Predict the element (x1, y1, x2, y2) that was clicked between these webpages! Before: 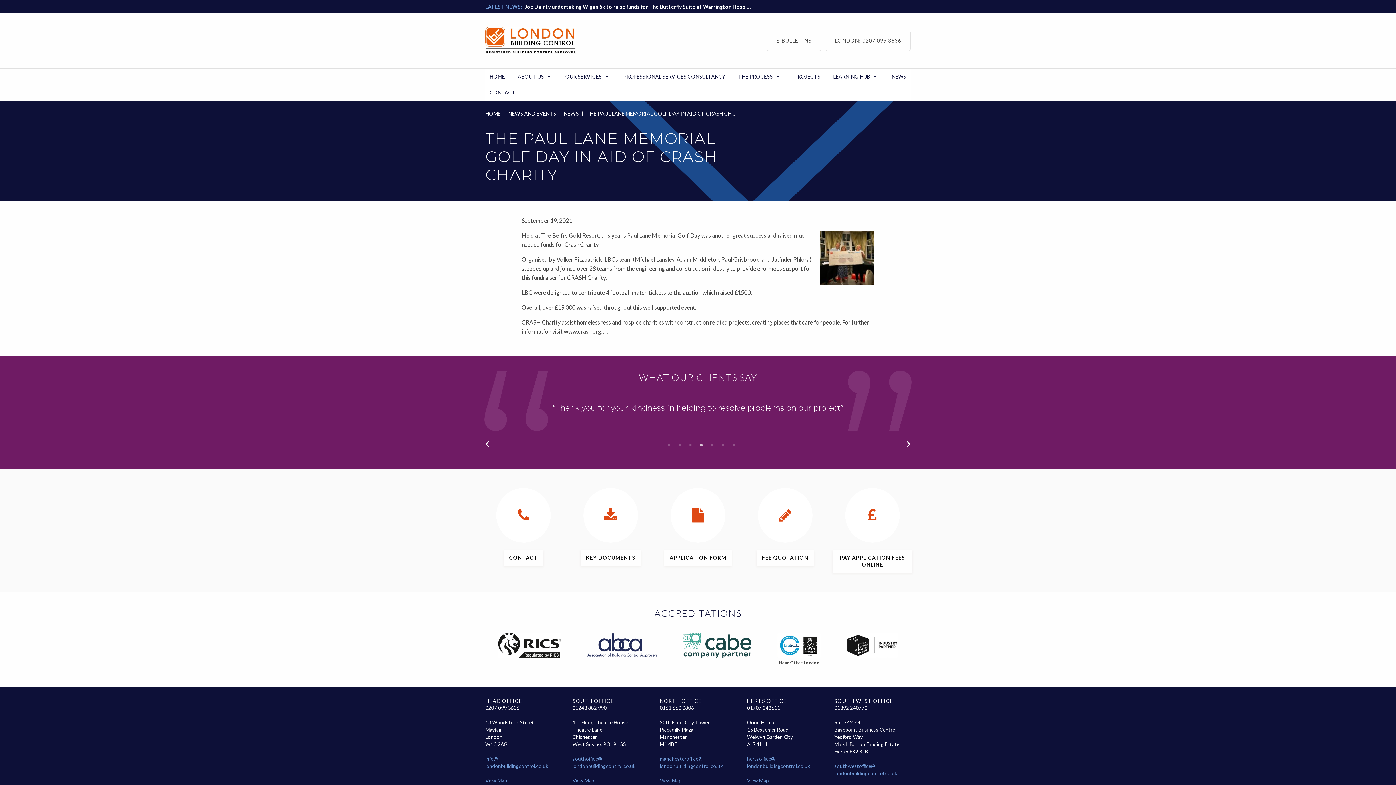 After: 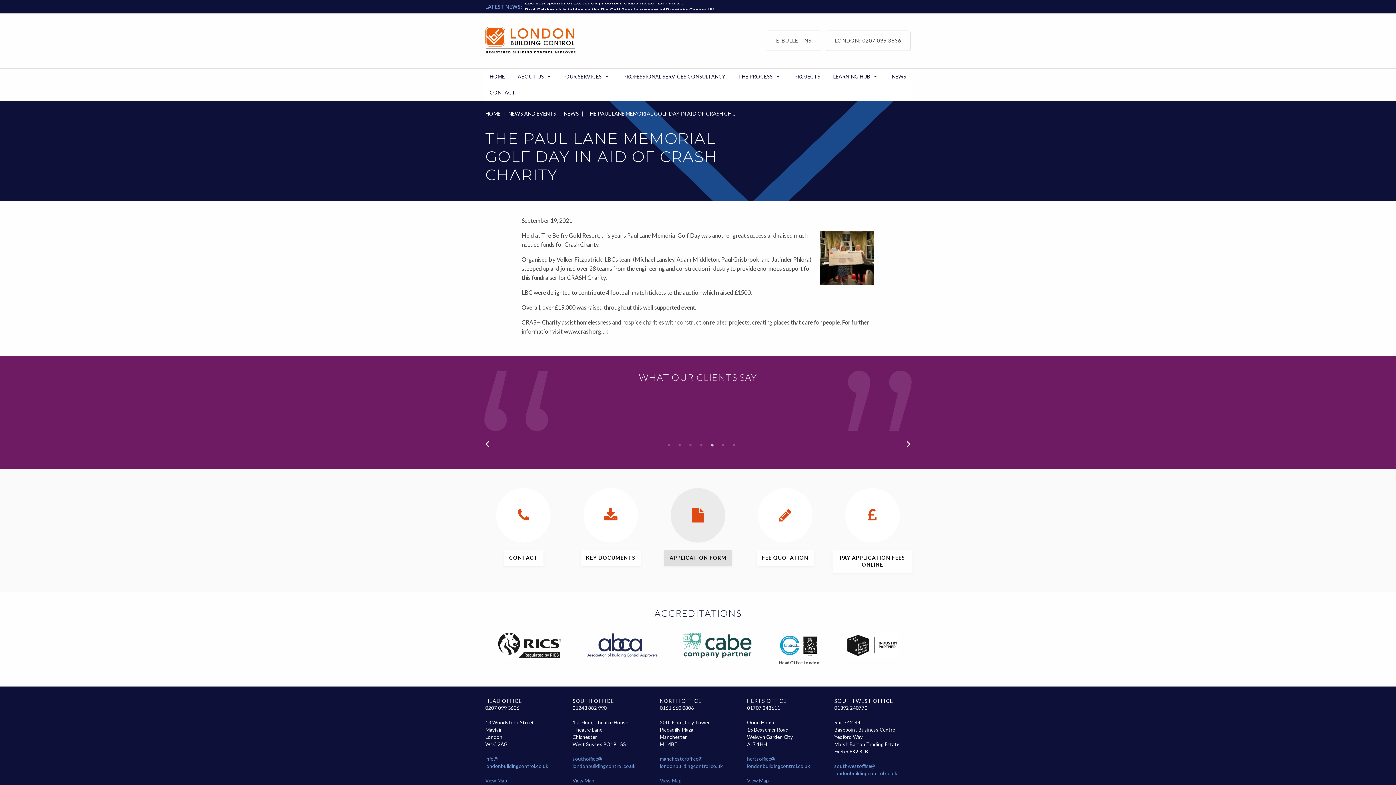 Action: bbox: (654, 488, 741, 557) label: APPLICATION FORM